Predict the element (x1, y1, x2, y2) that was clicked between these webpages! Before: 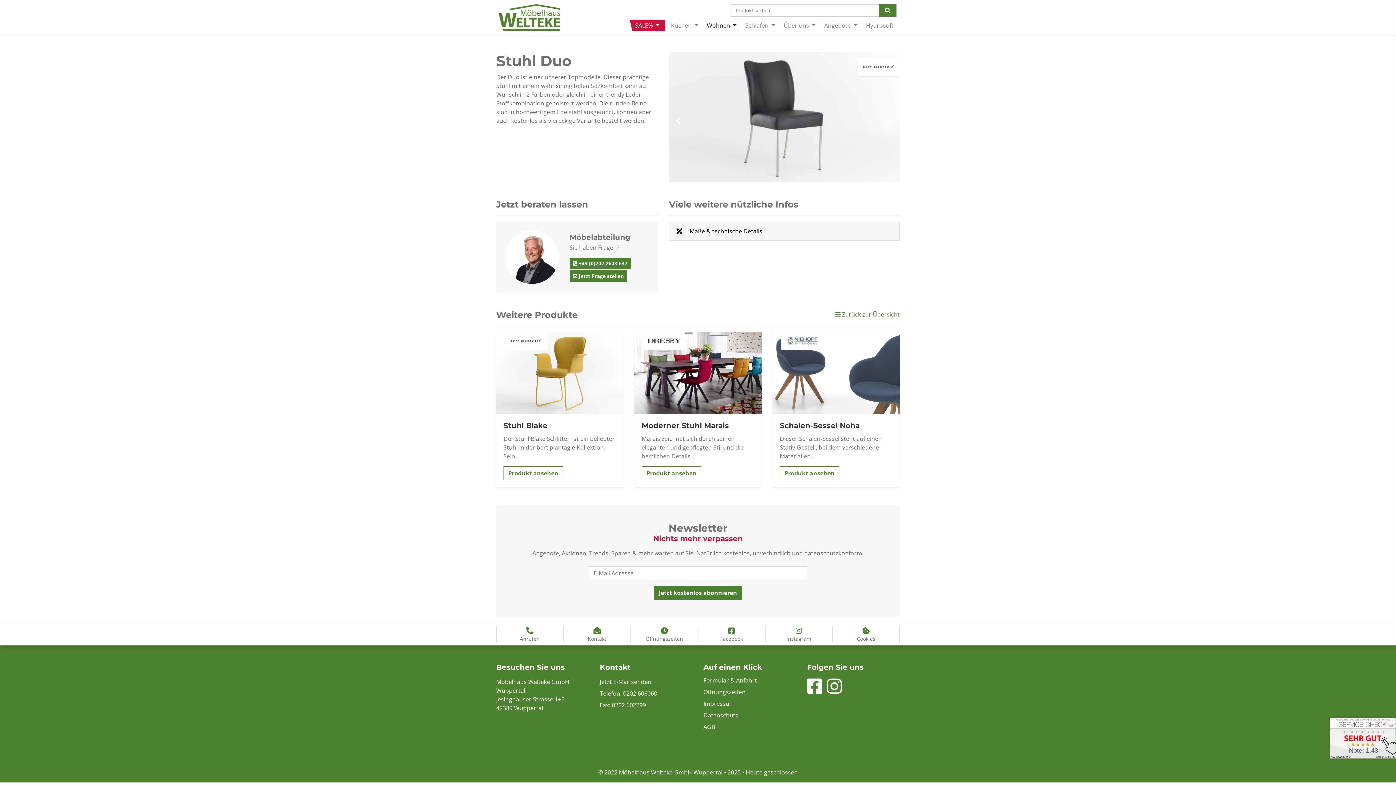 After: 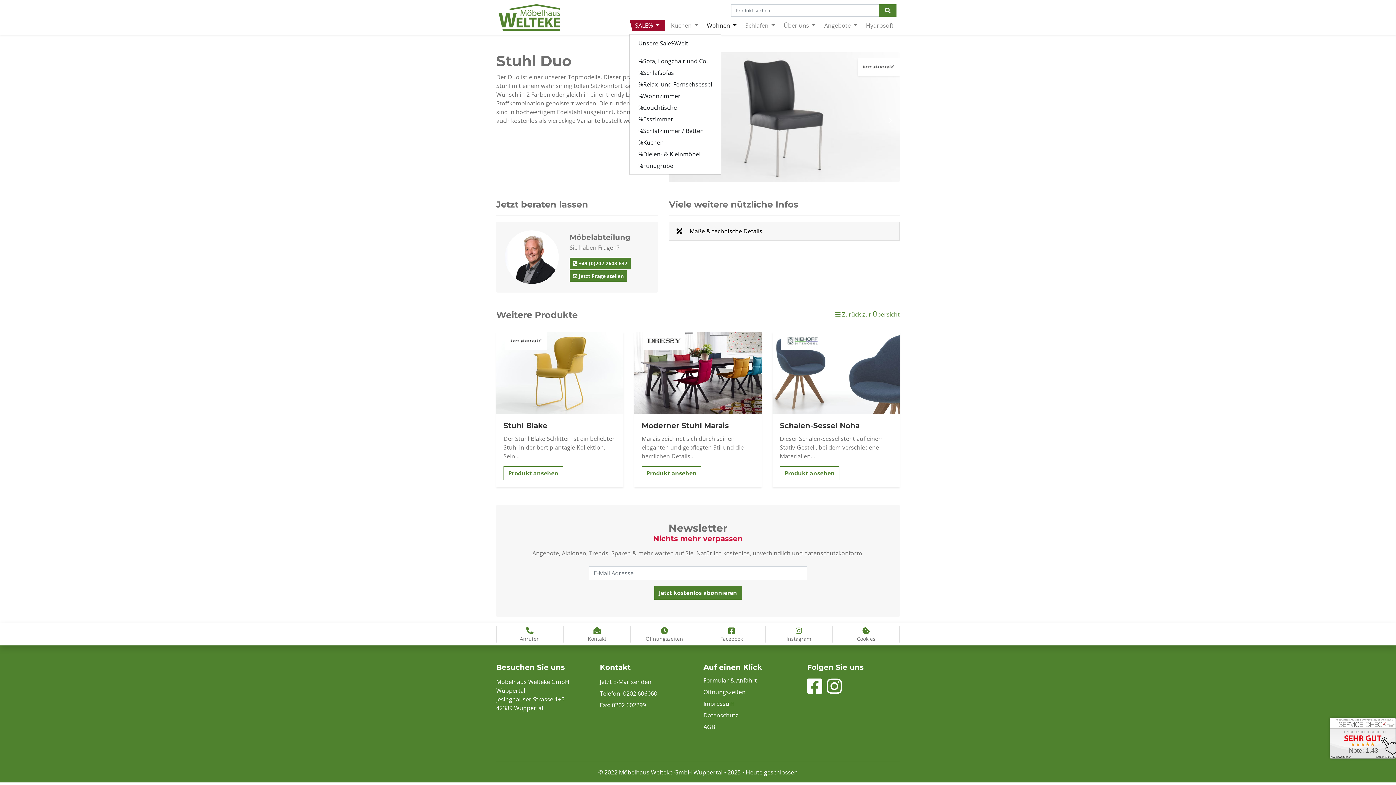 Action: bbox: (629, 19, 665, 31) label: SALE% 